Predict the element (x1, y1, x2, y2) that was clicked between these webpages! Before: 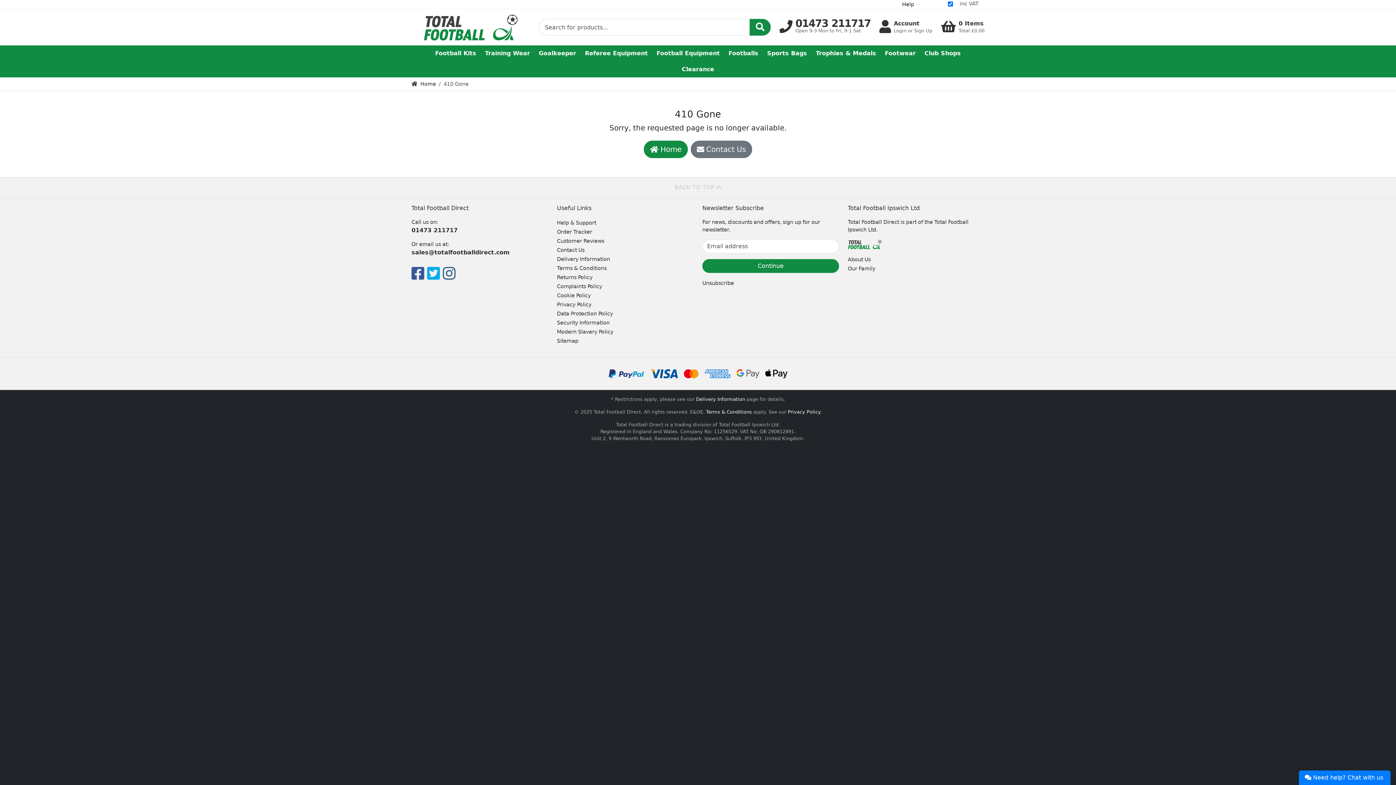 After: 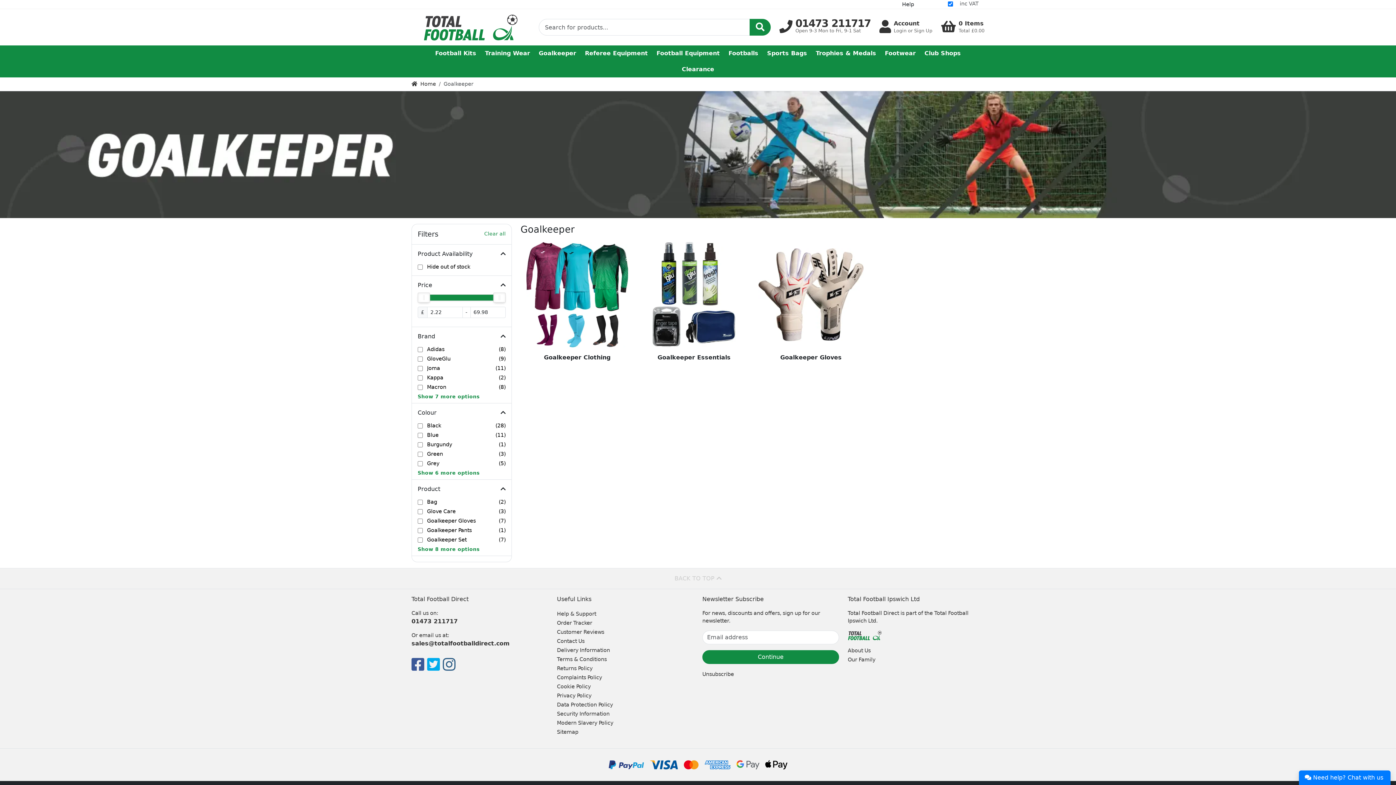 Action: label: Goalkeeper bbox: (534, 45, 580, 61)